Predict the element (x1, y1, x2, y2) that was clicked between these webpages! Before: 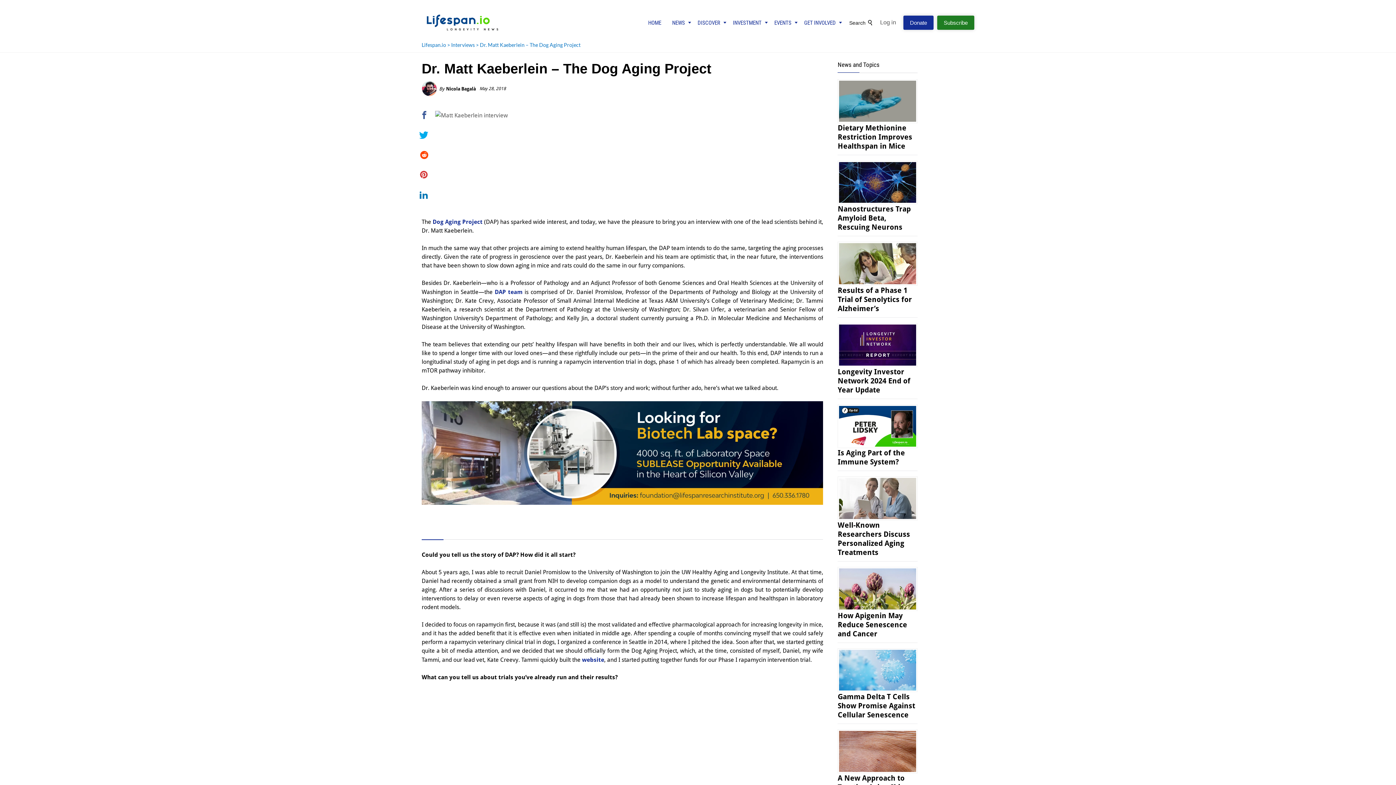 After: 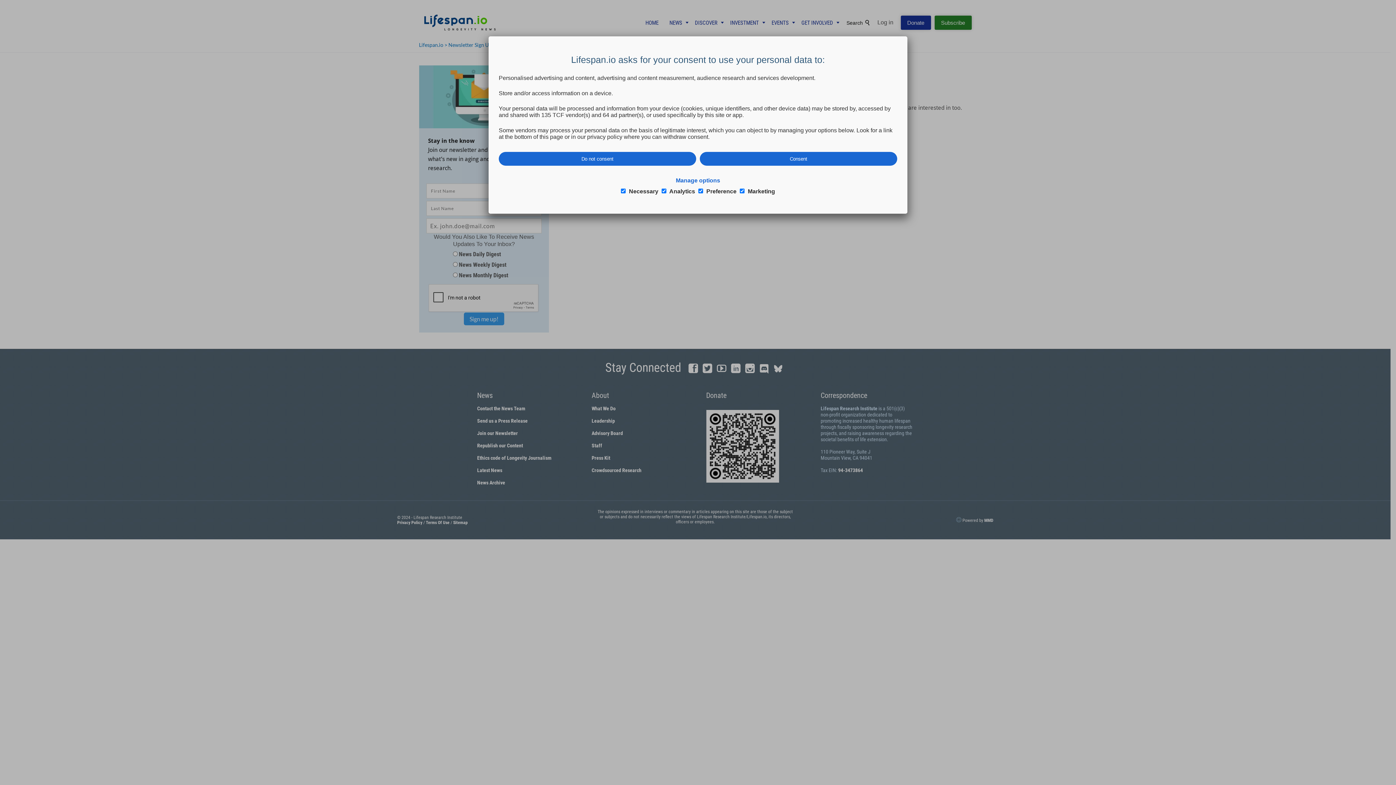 Action: bbox: (937, 15, 974, 29) label: Subscribe